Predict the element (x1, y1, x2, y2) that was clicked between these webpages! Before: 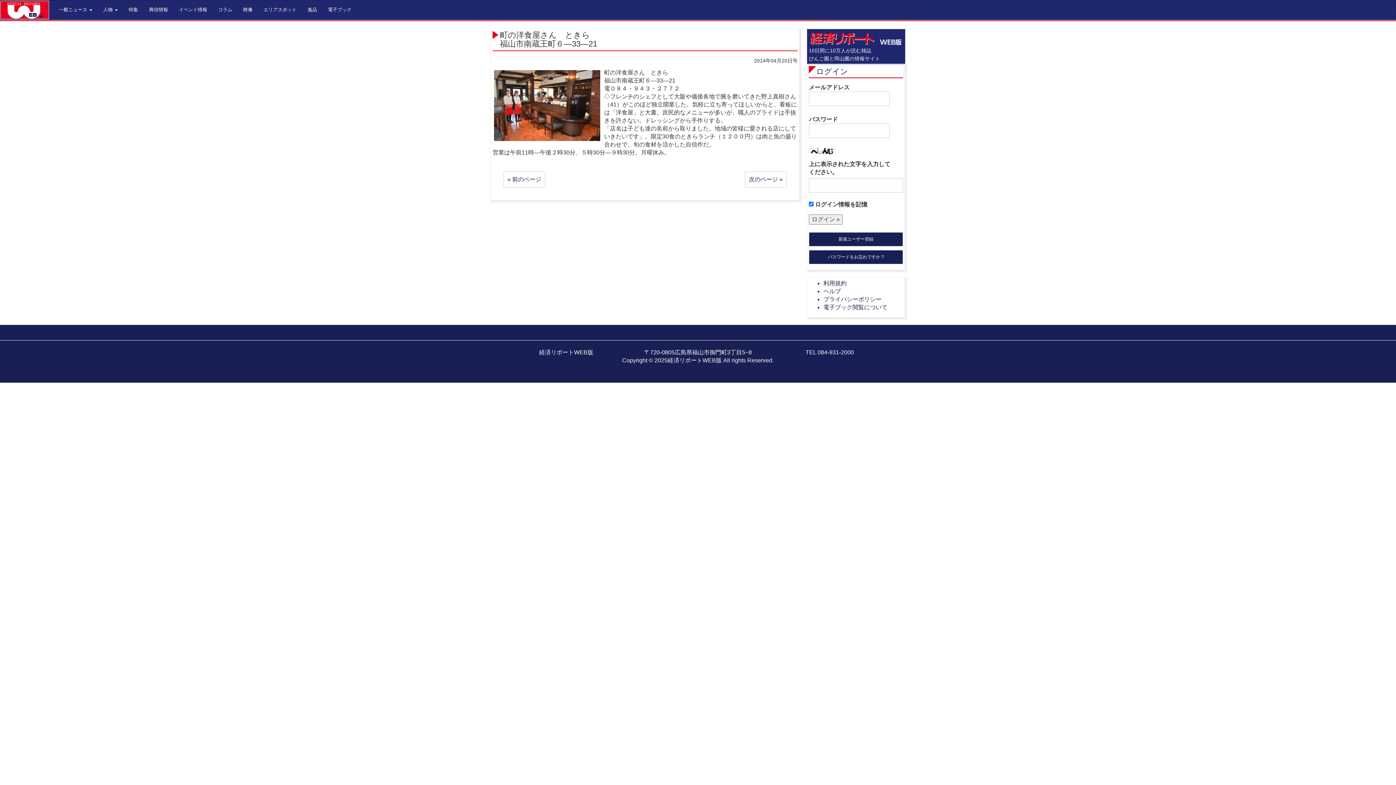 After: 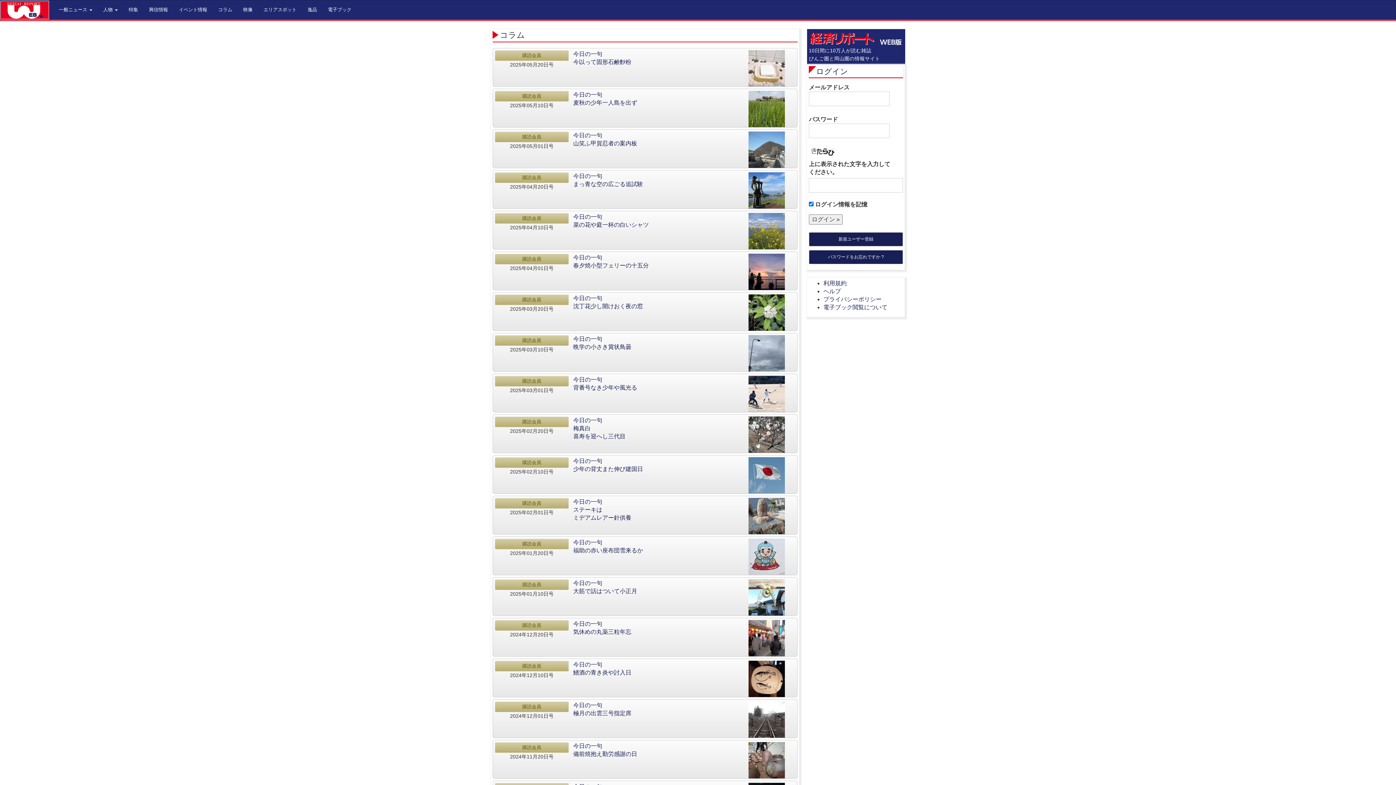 Action: label: コラム bbox: (212, 0, 237, 18)